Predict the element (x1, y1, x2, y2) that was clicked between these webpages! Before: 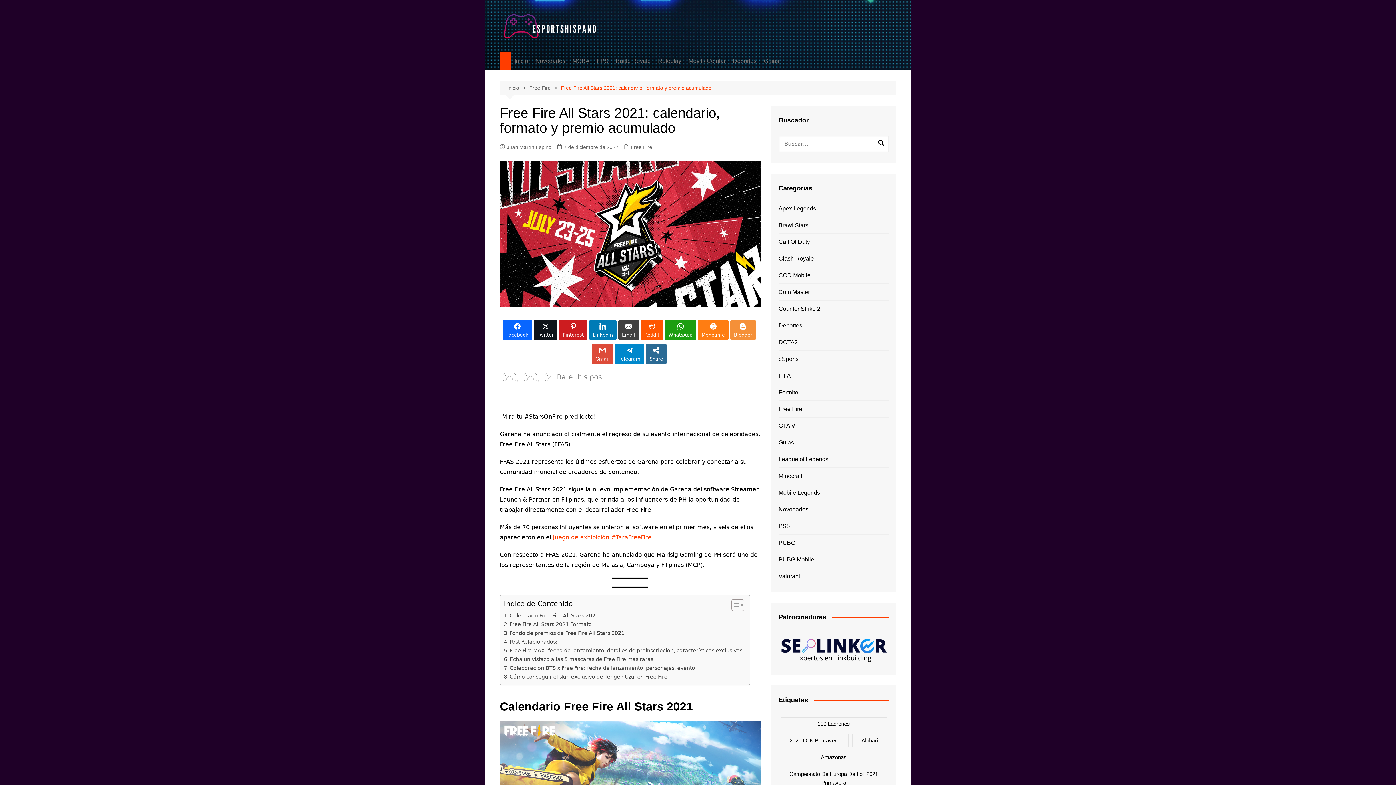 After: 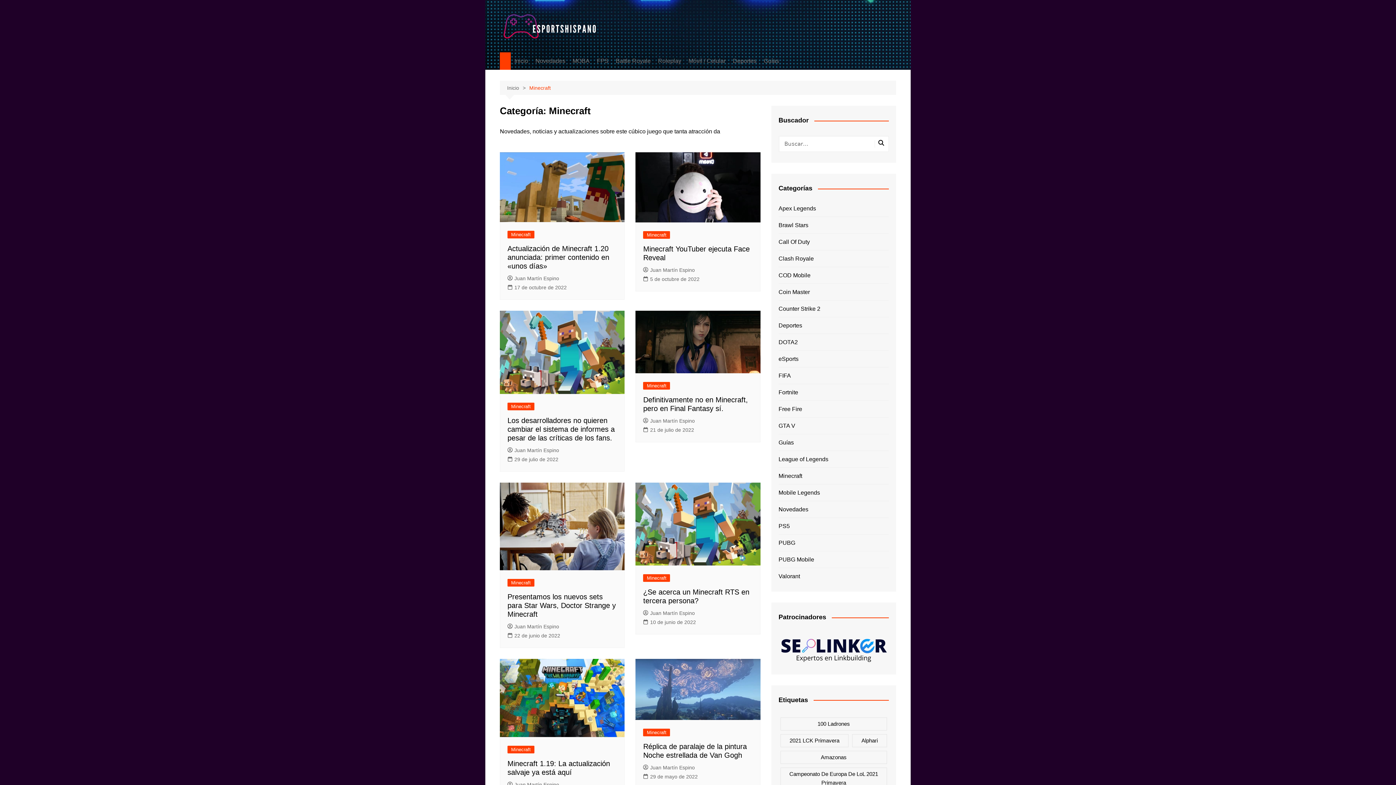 Action: label: Minecraft bbox: (778, 471, 802, 480)